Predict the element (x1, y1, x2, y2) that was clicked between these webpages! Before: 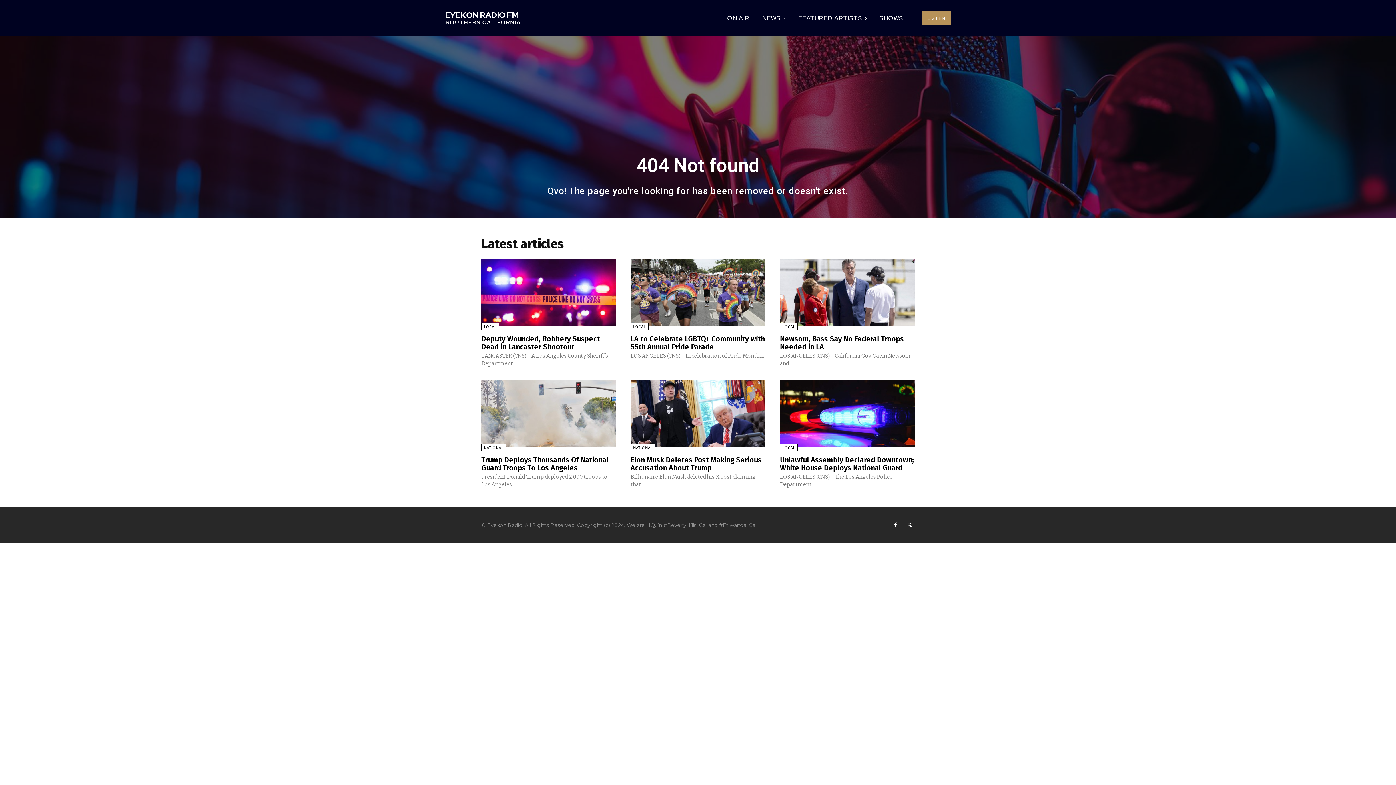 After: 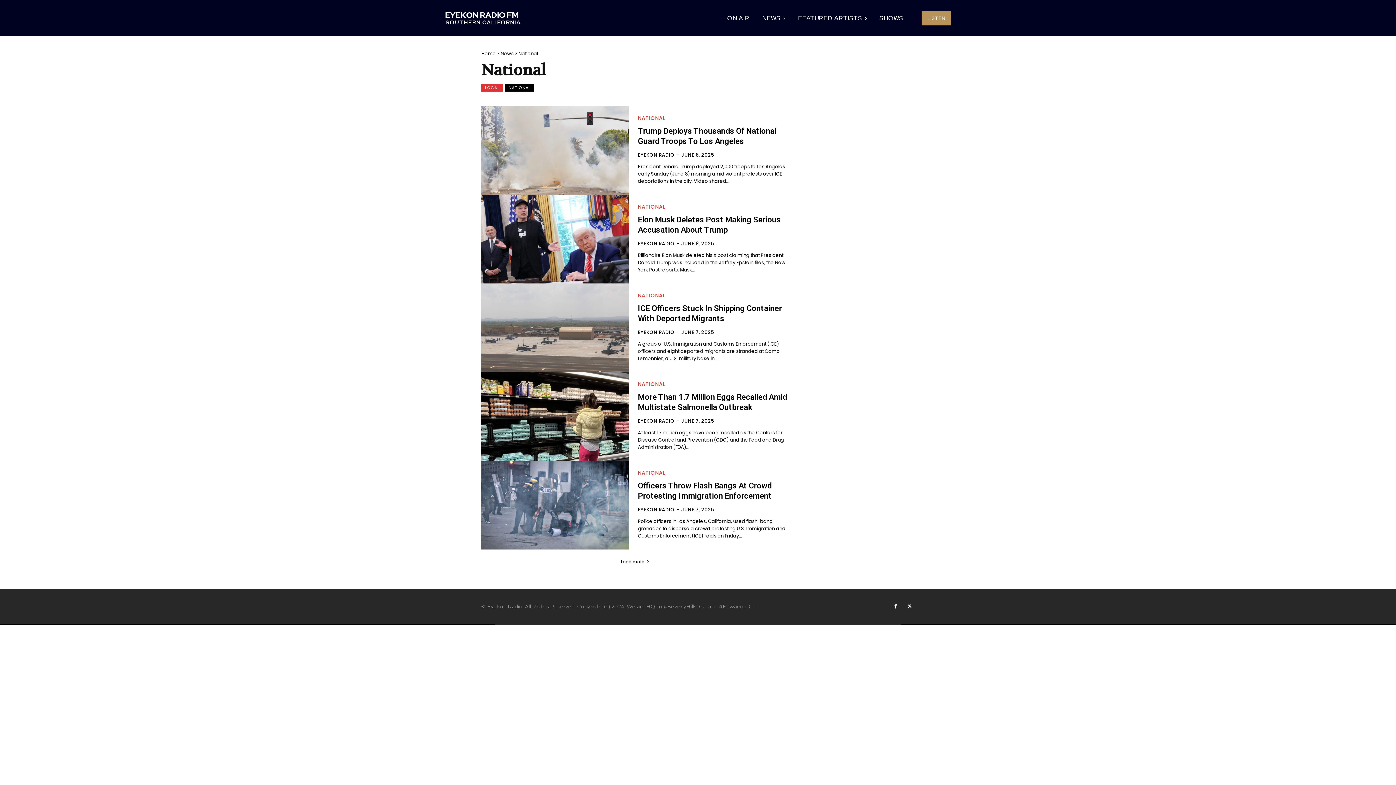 Action: bbox: (481, 443, 506, 451) label: NATIONAL